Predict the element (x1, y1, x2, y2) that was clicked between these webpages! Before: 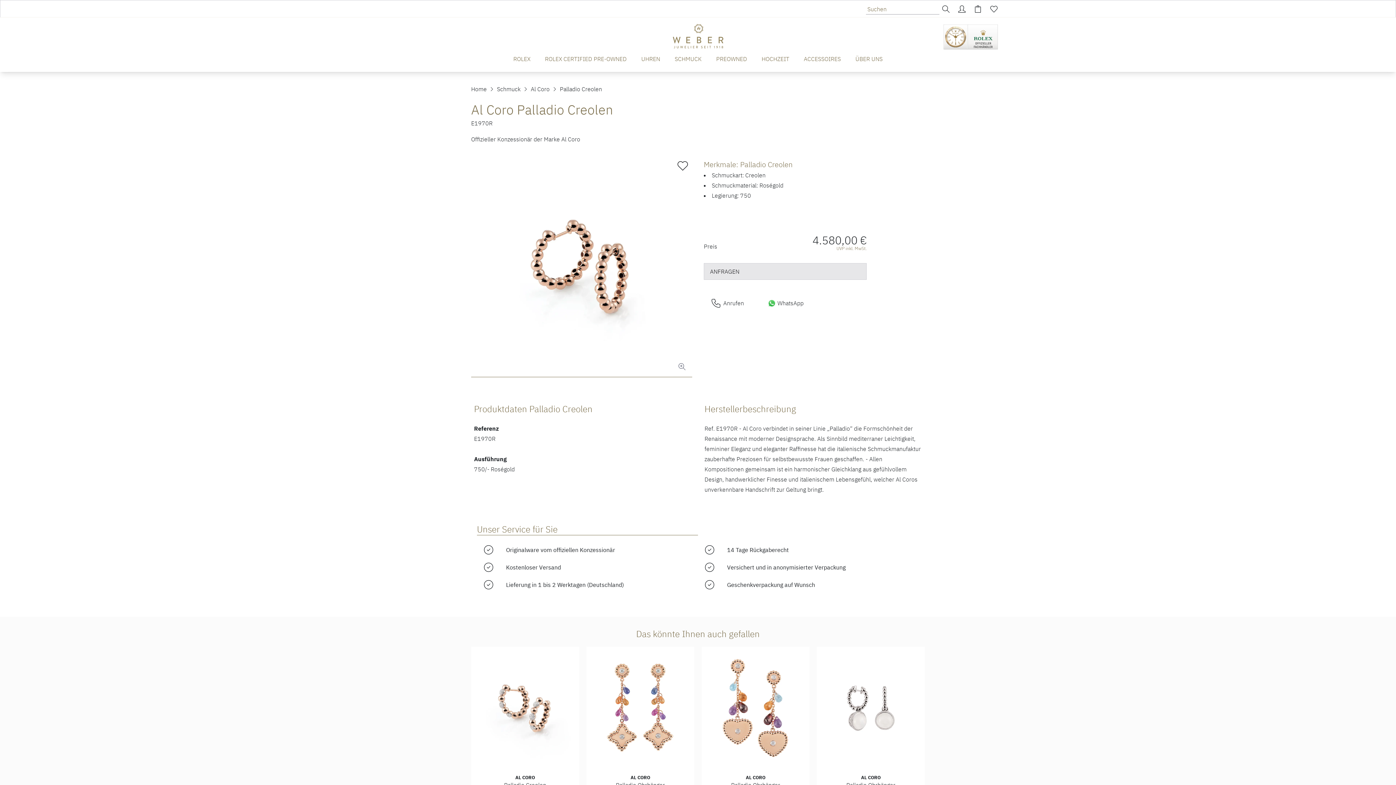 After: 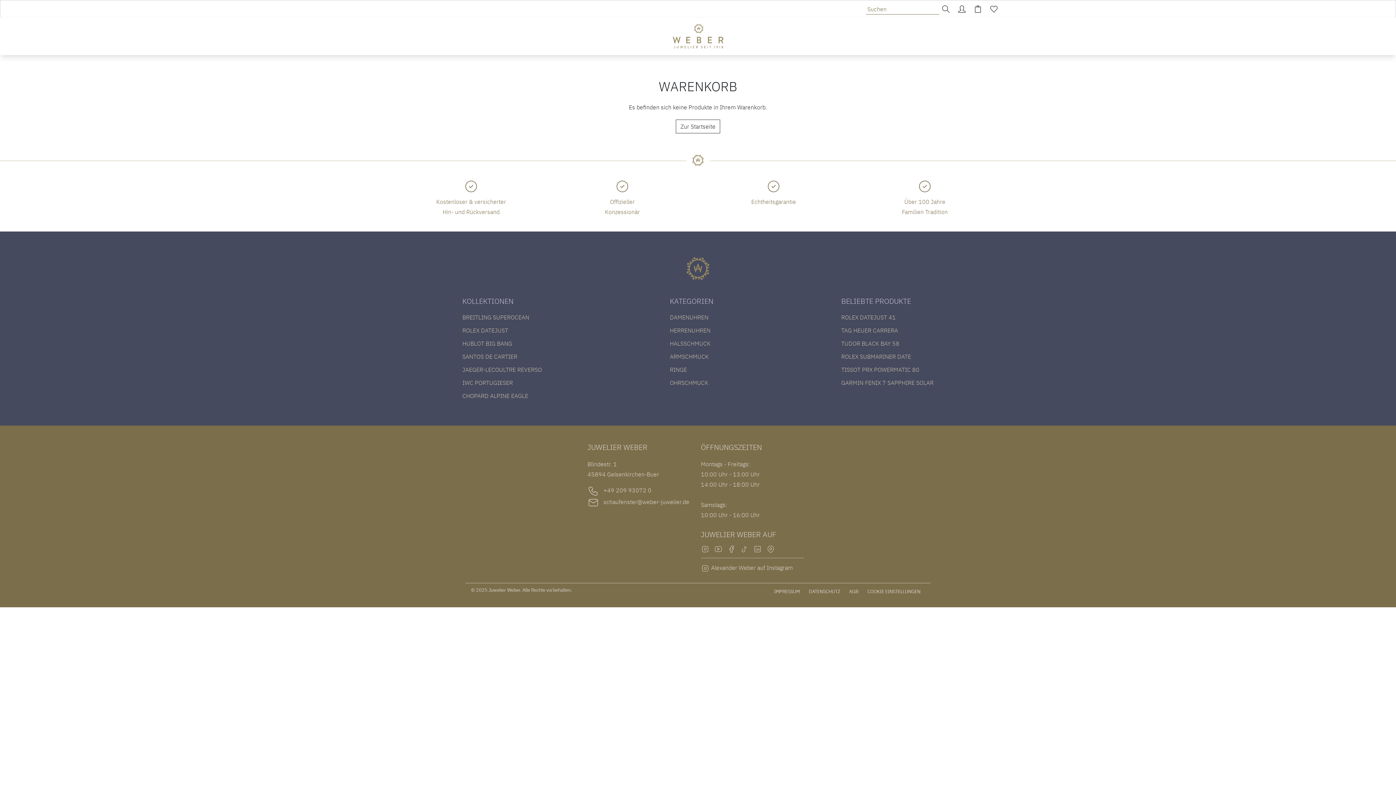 Action: bbox: (974, 5, 981, 12) label: Warenkorb